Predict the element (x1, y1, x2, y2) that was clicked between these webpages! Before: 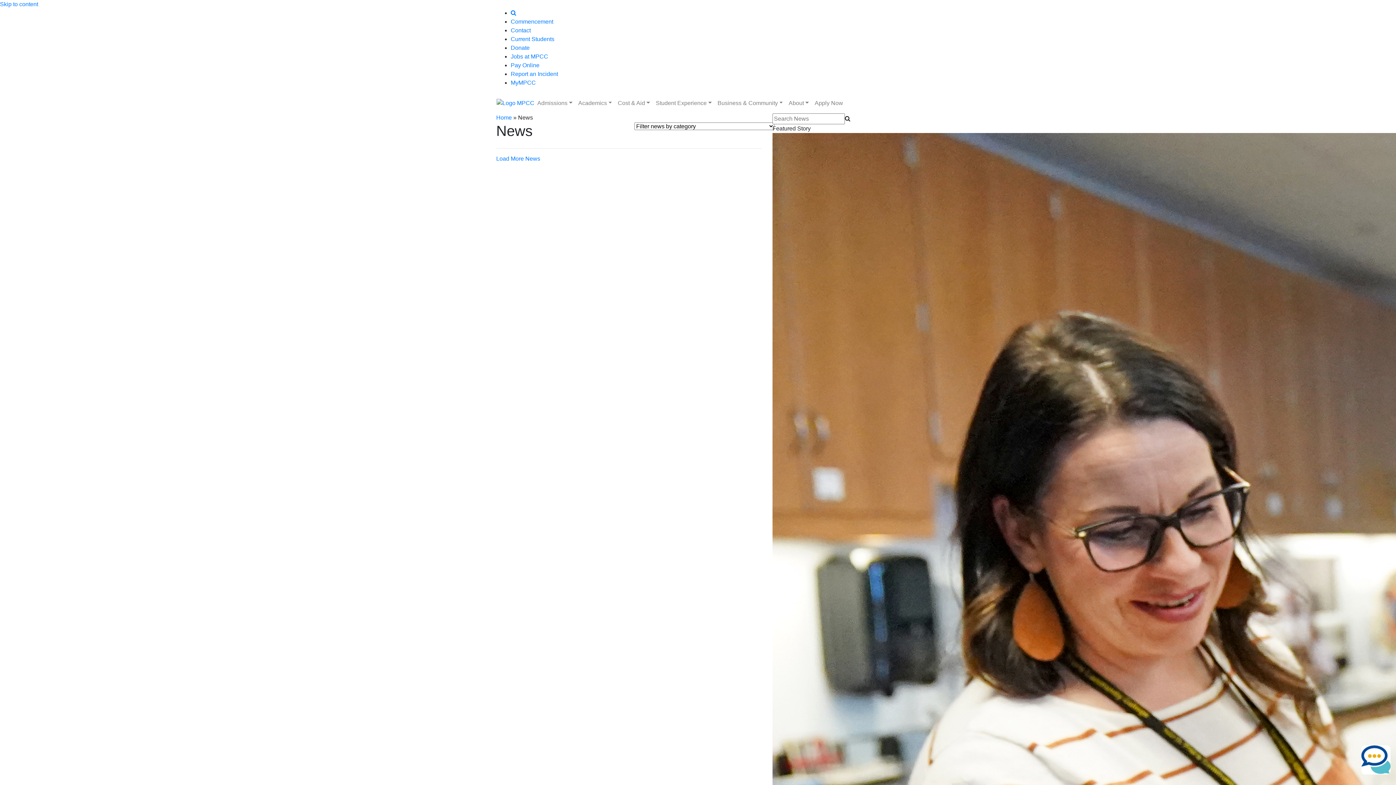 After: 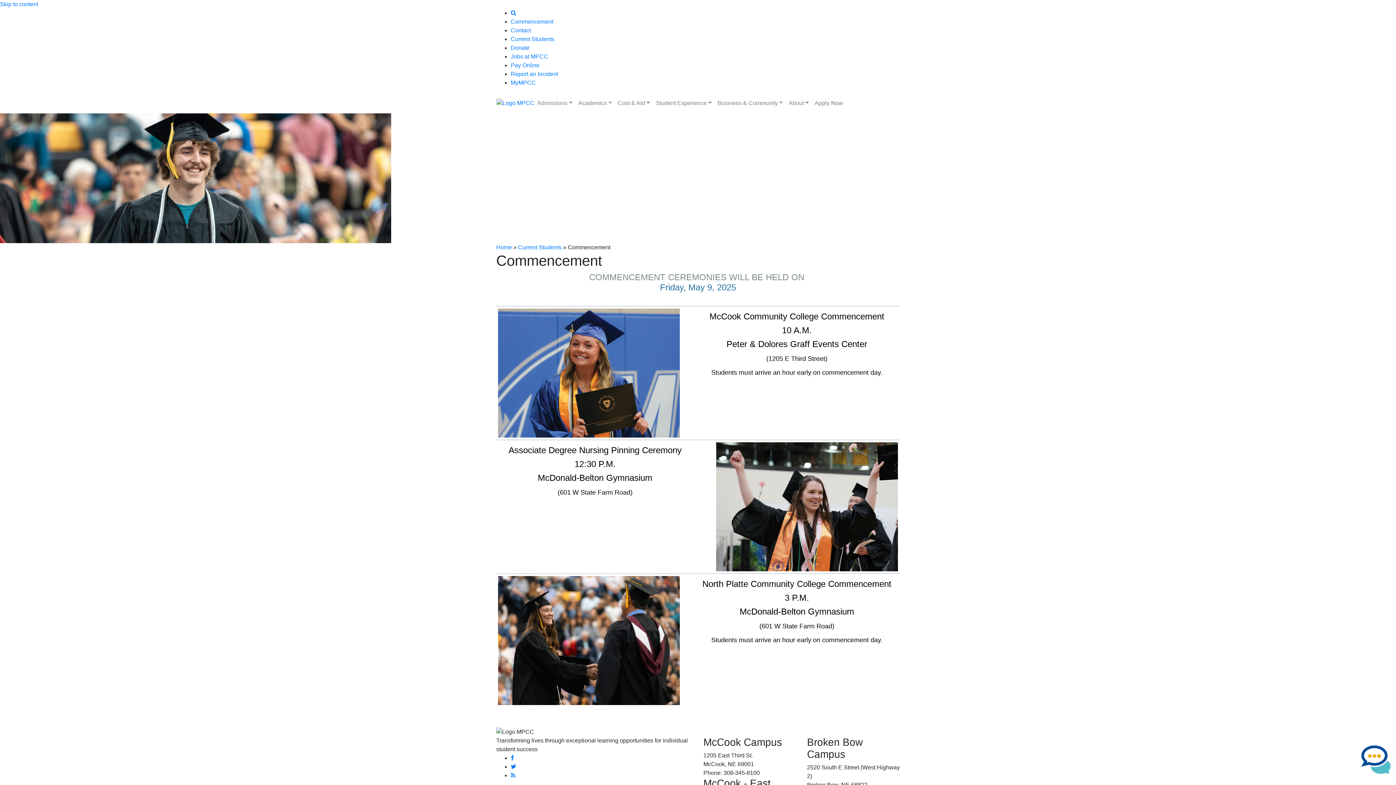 Action: bbox: (510, 18, 553, 24) label: Commencement